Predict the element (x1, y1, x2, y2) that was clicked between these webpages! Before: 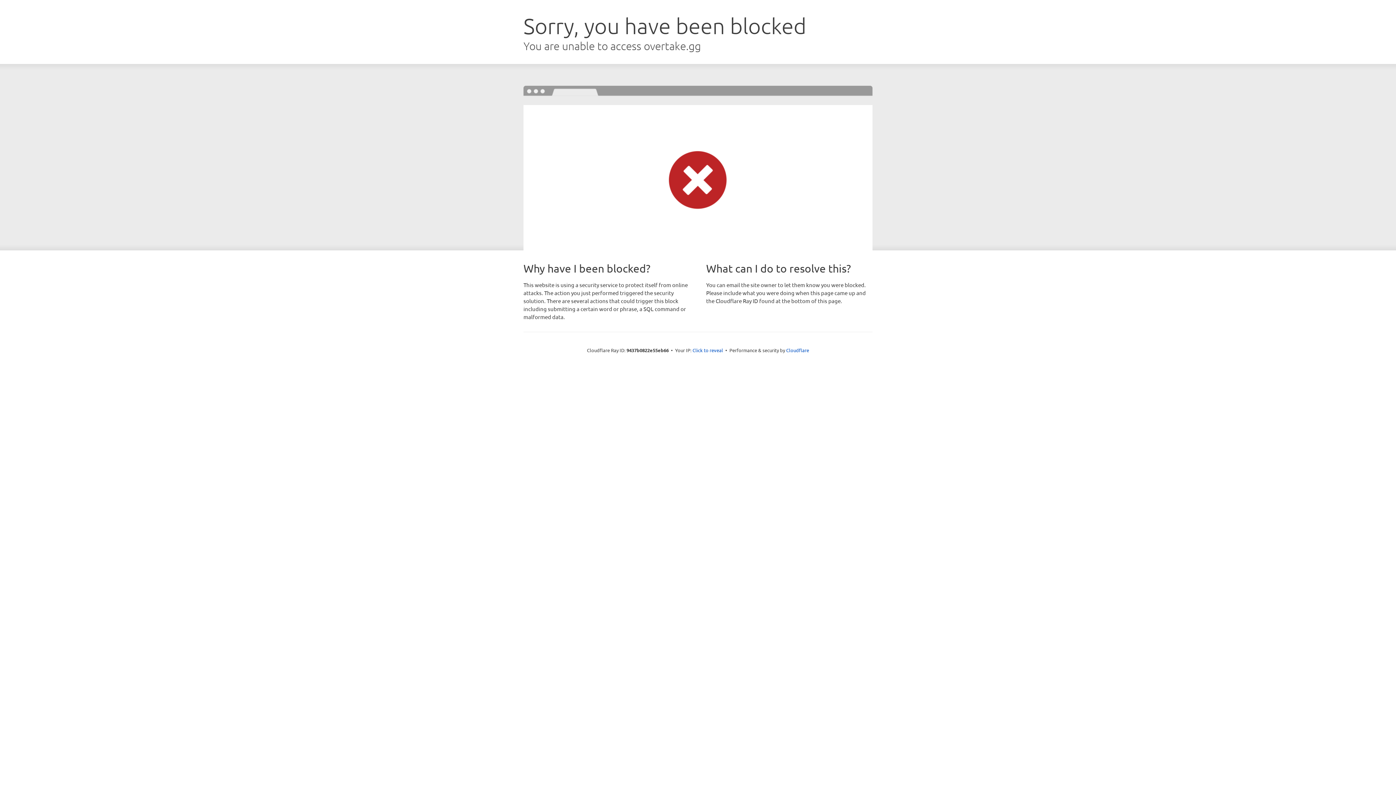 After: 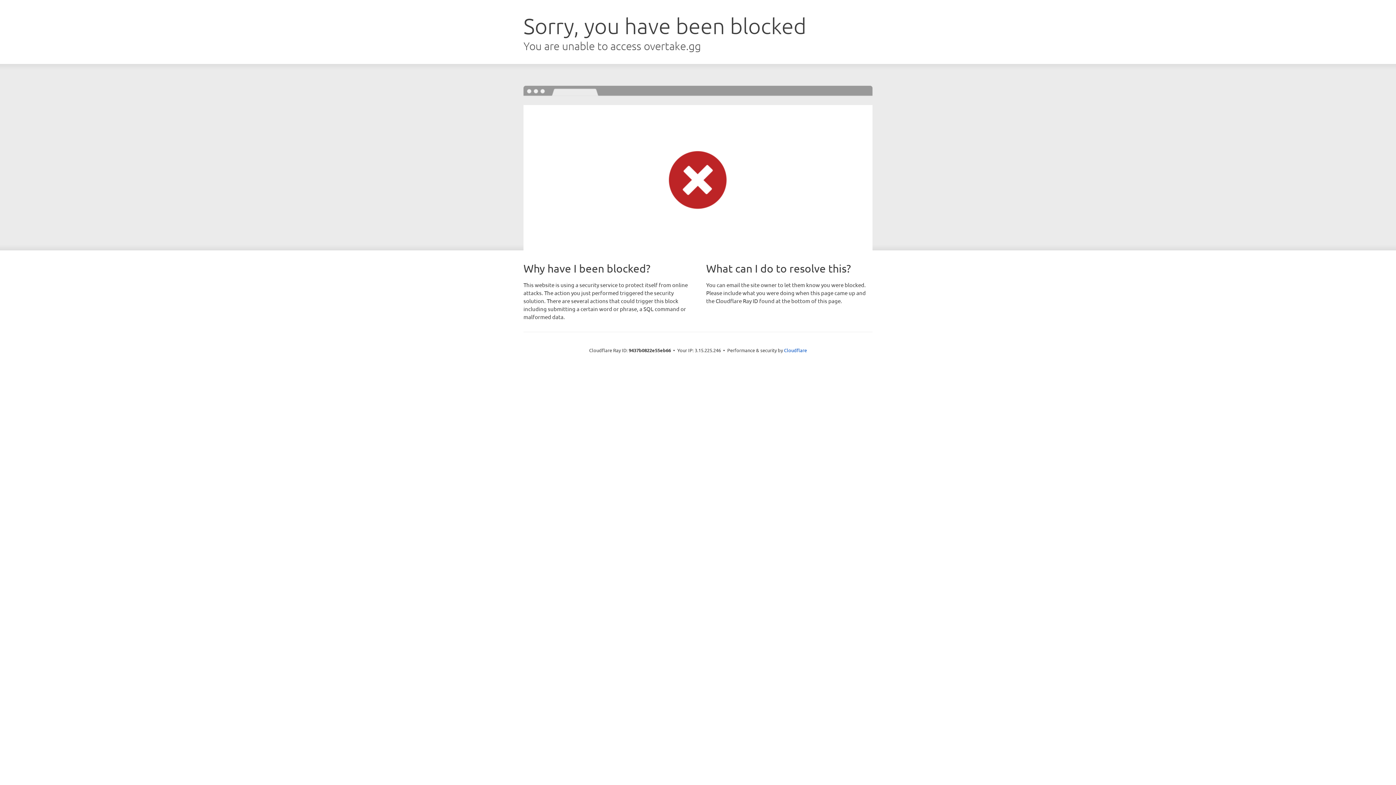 Action: label: Click to reveal bbox: (692, 346, 723, 353)